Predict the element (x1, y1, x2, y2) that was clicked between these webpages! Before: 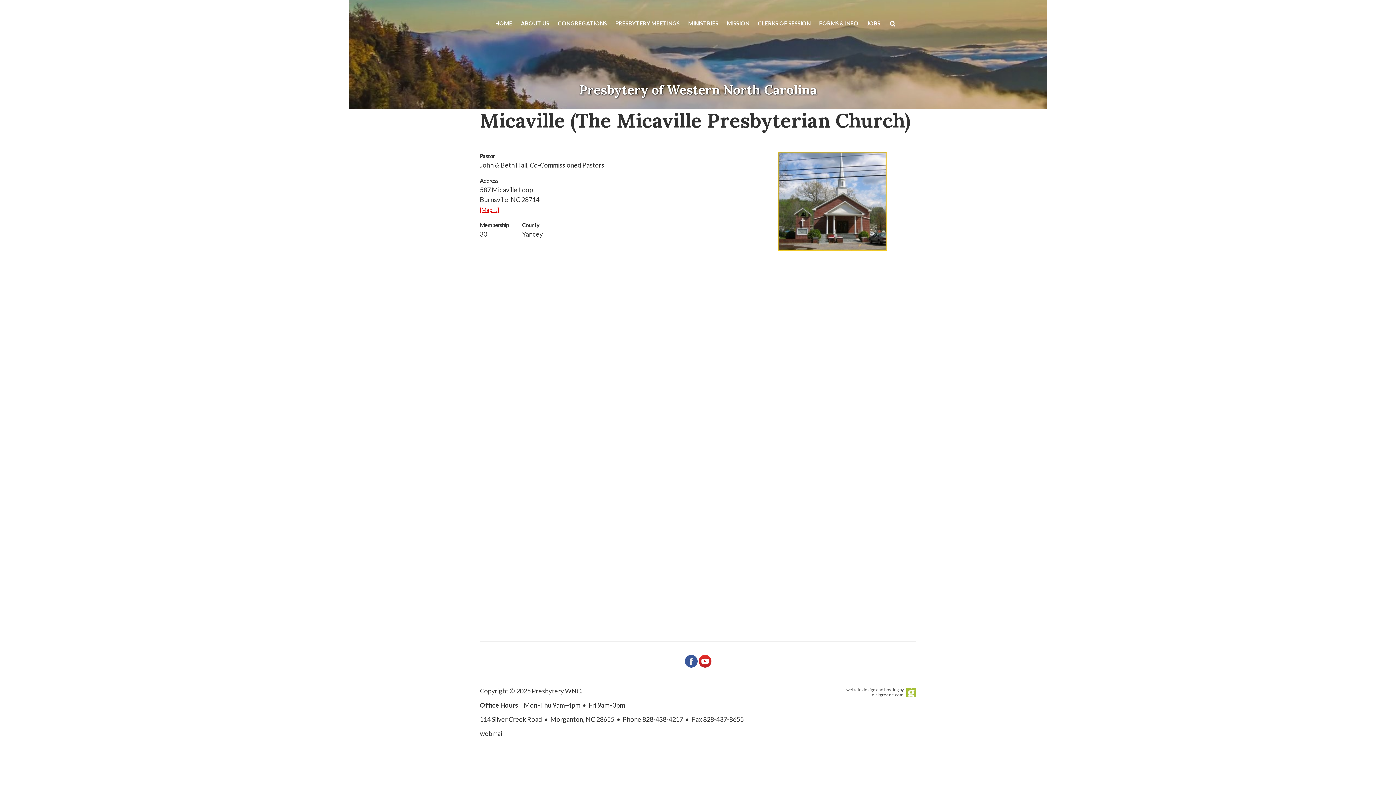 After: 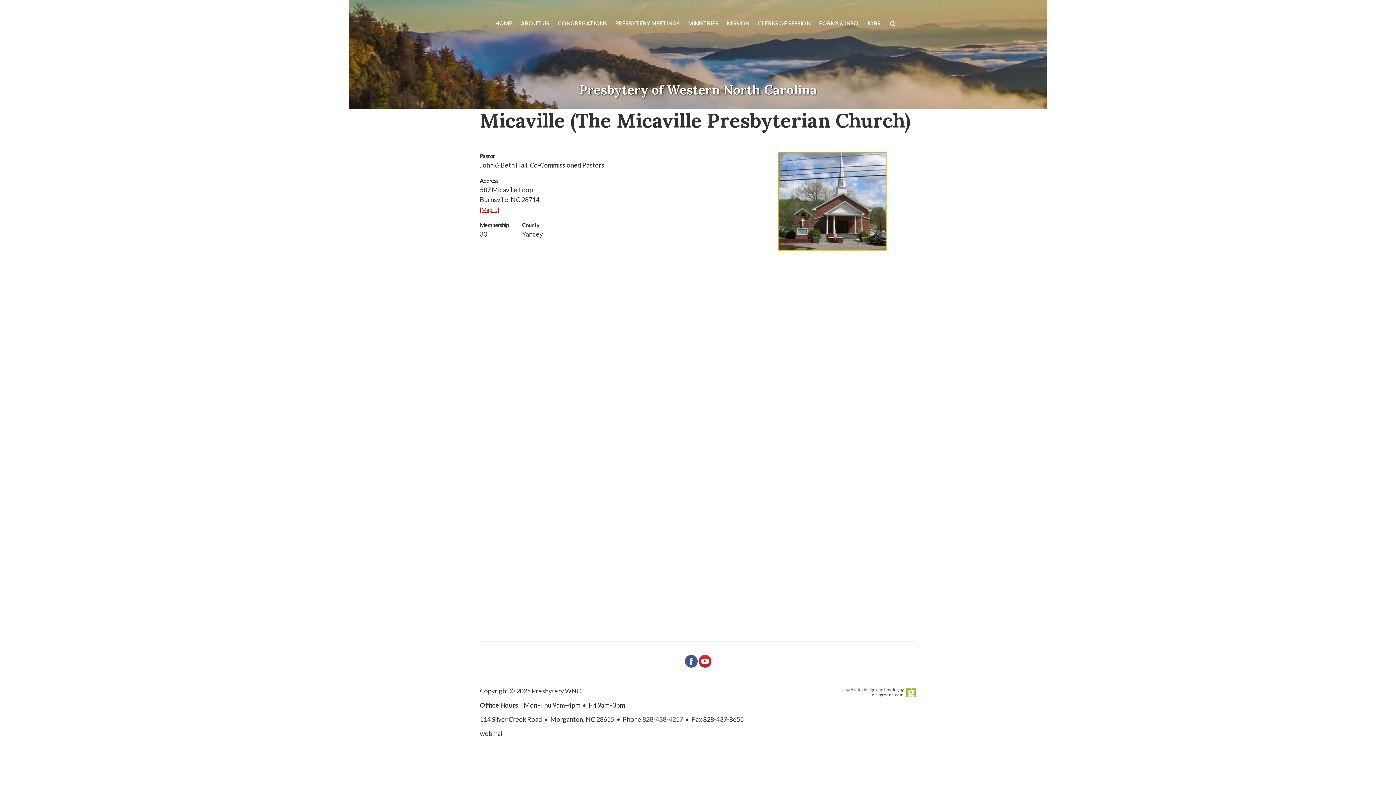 Action: bbox: (642, 715, 683, 723) label: 828-438-4217